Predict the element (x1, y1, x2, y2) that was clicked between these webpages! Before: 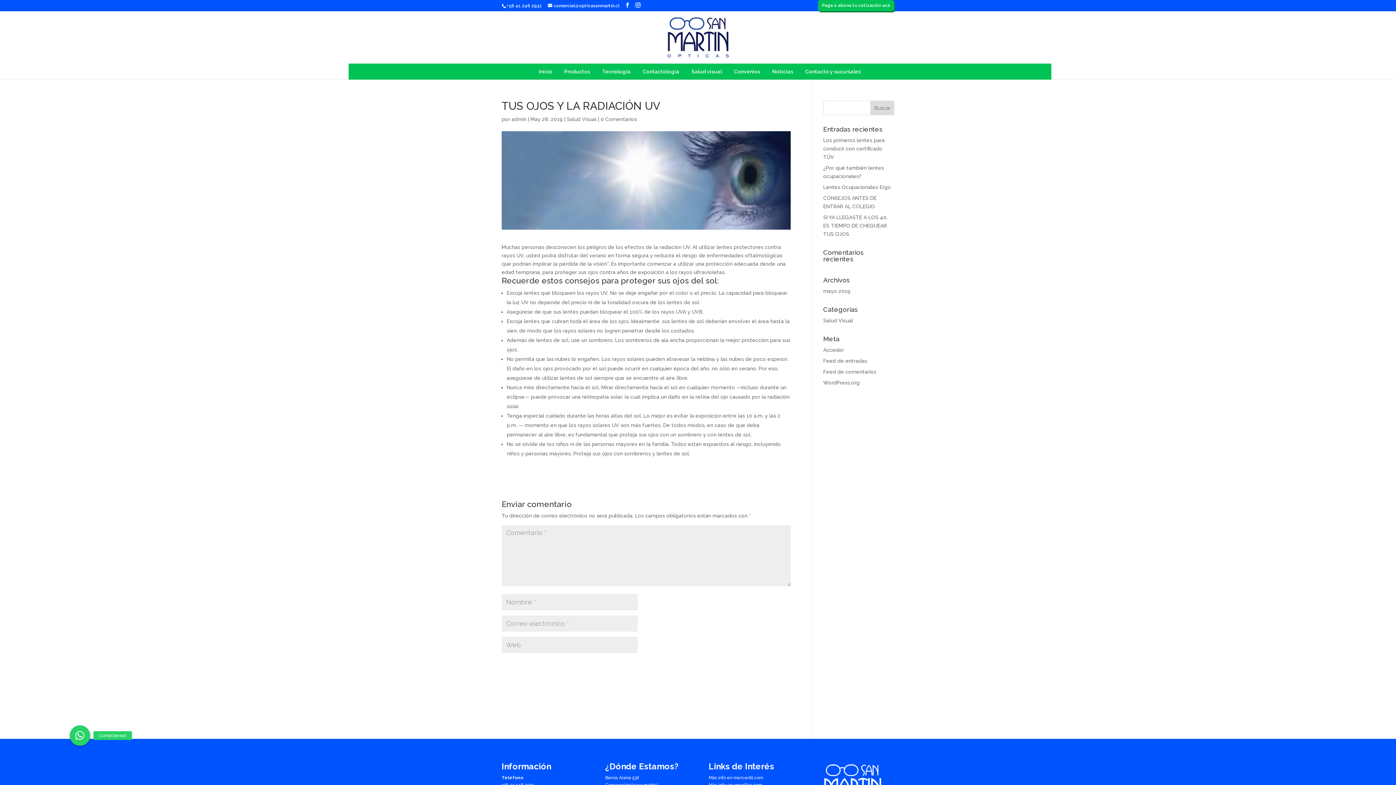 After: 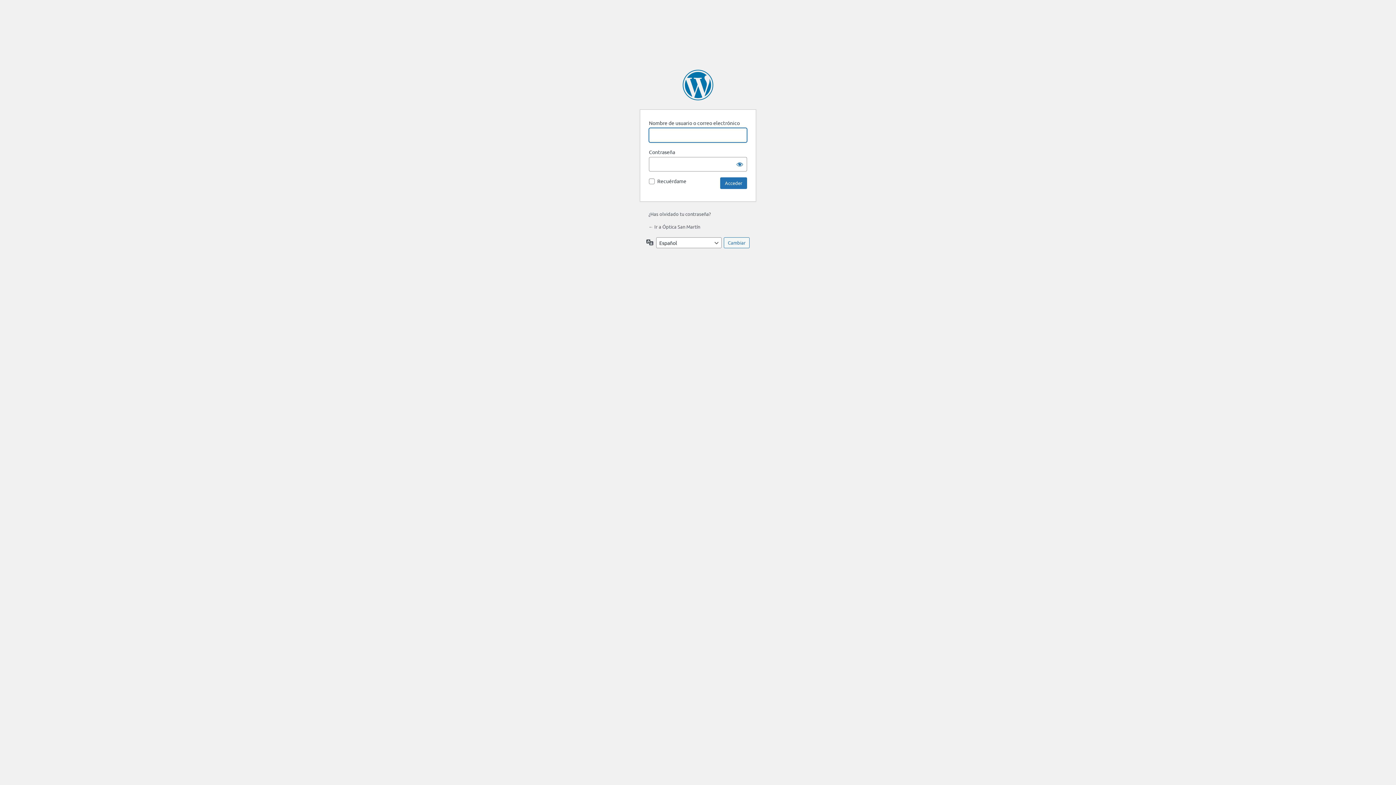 Action: bbox: (823, 347, 844, 353) label: Acceder